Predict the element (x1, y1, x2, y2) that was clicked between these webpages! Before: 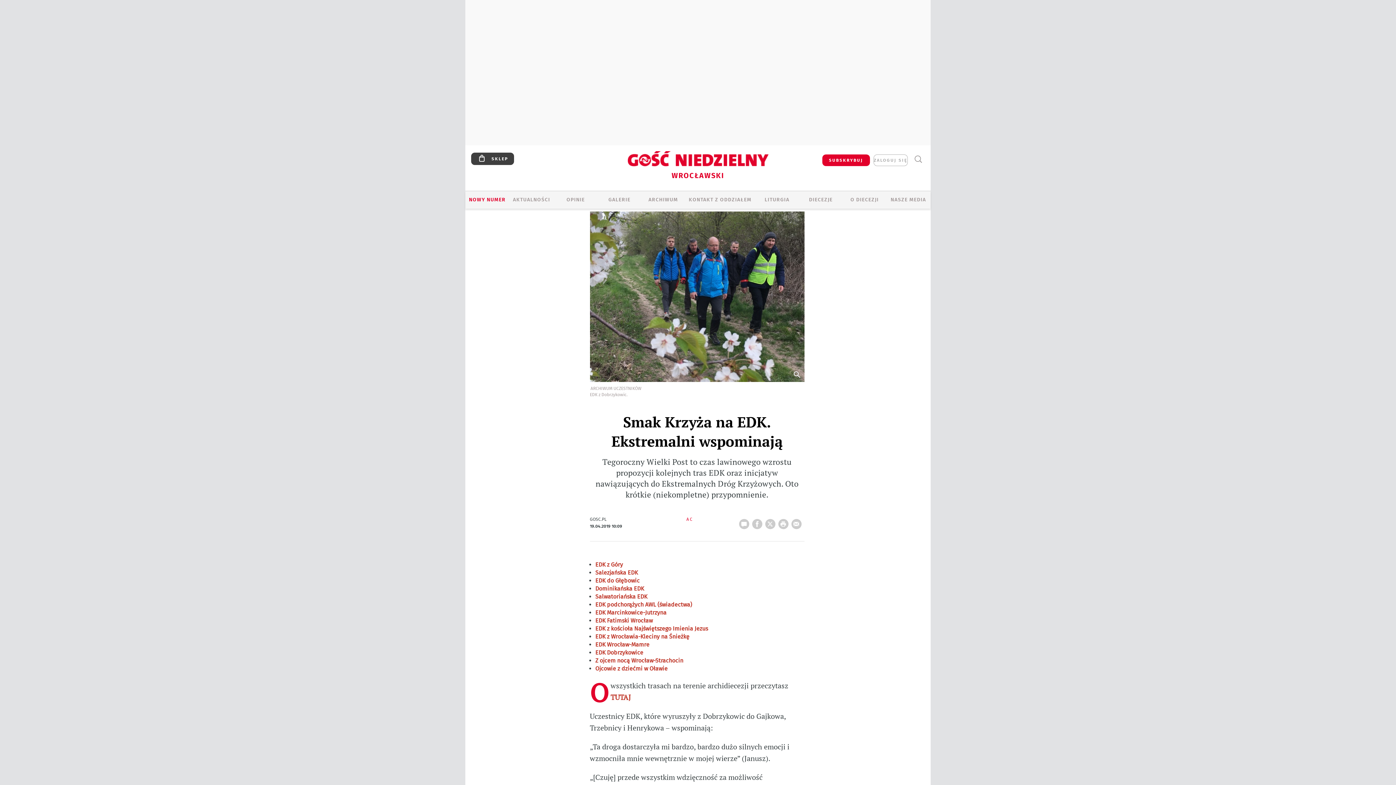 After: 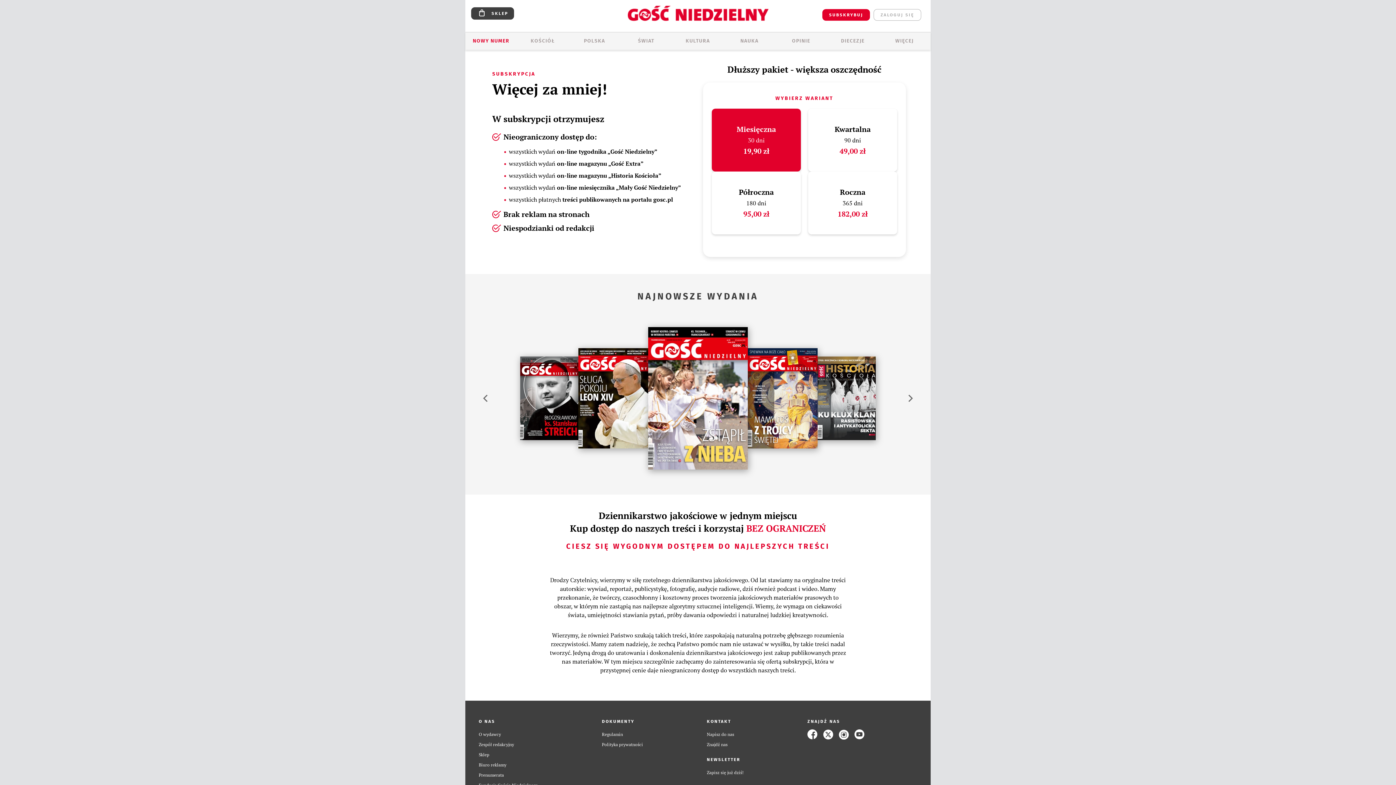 Action: label: SUBSKRYBUJ bbox: (822, 154, 870, 166)